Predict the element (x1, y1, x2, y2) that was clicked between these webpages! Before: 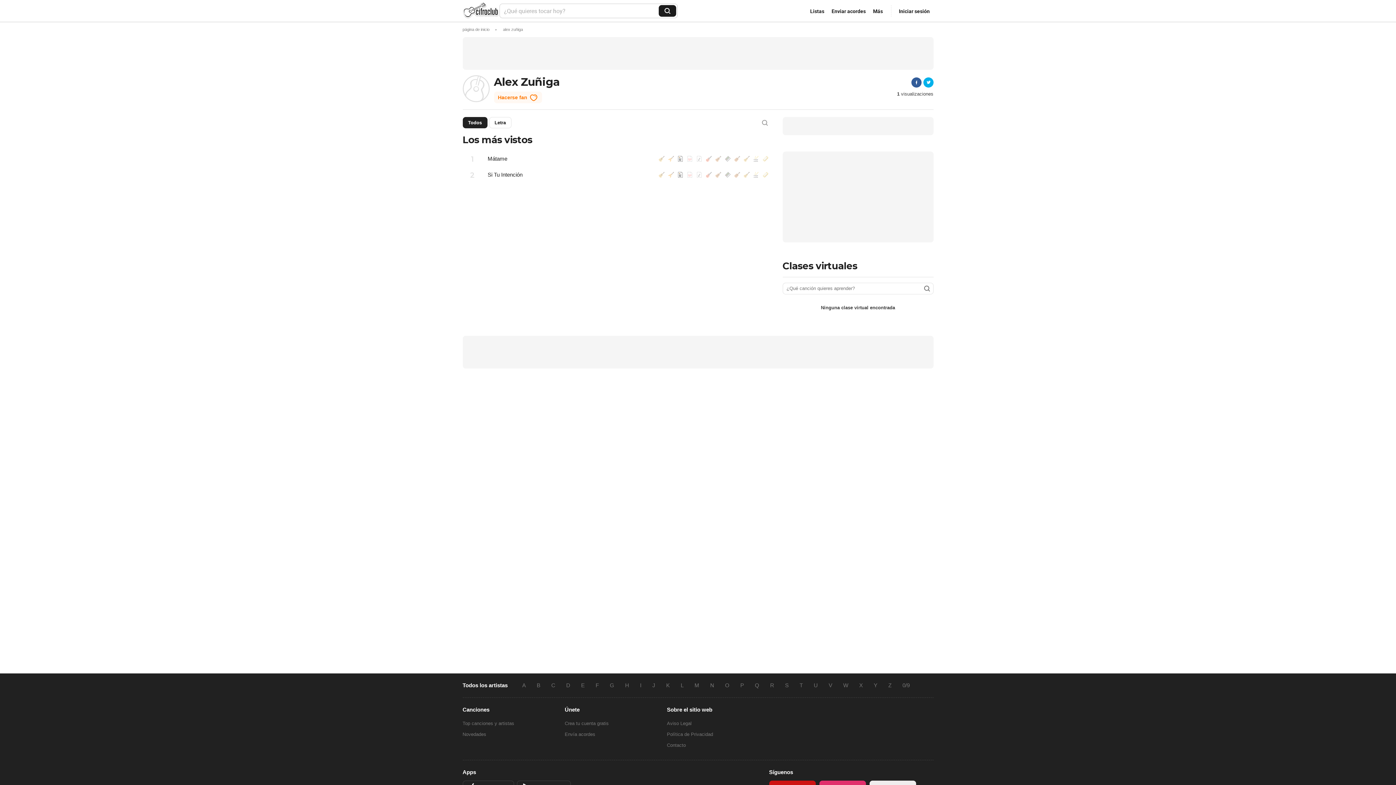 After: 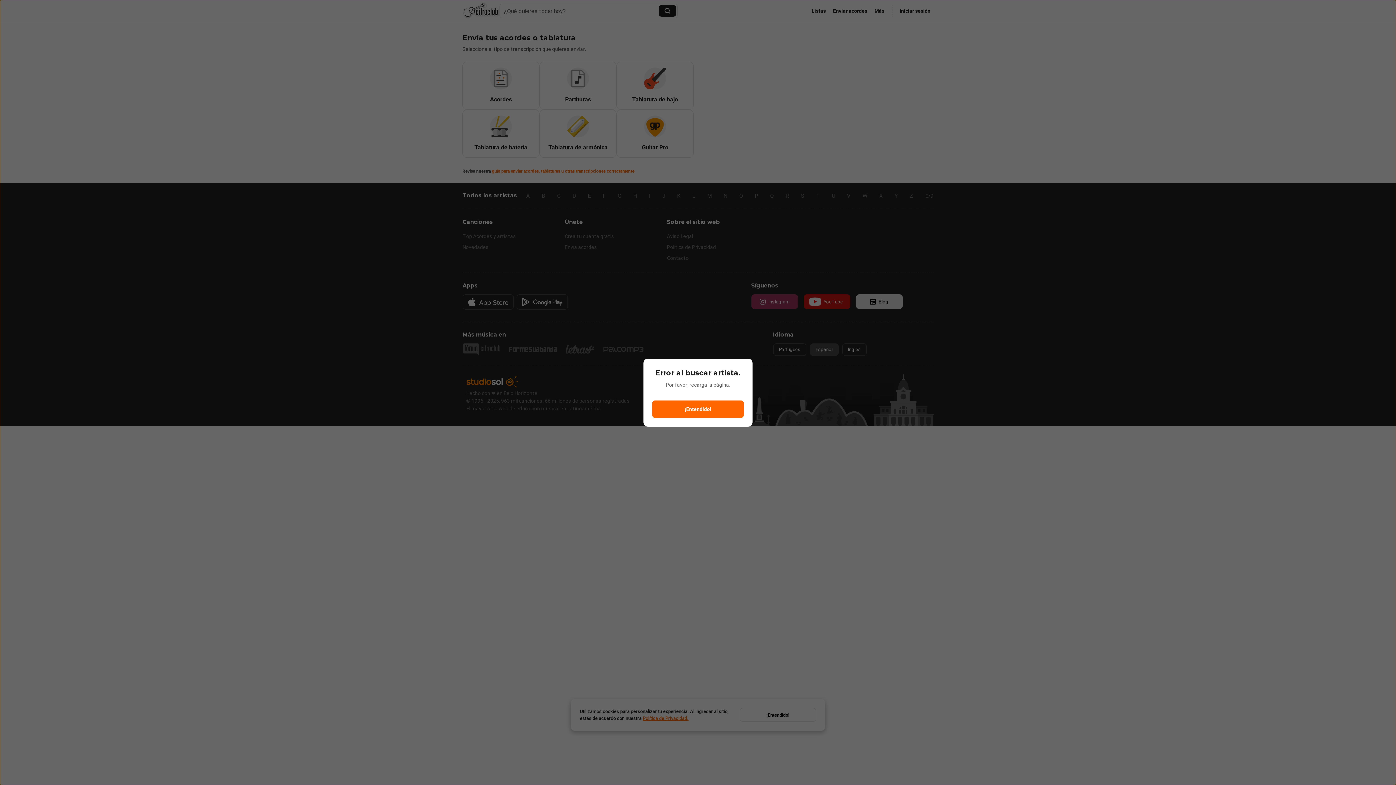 Action: bbox: (714, 170, 722, 179) label: cavaco